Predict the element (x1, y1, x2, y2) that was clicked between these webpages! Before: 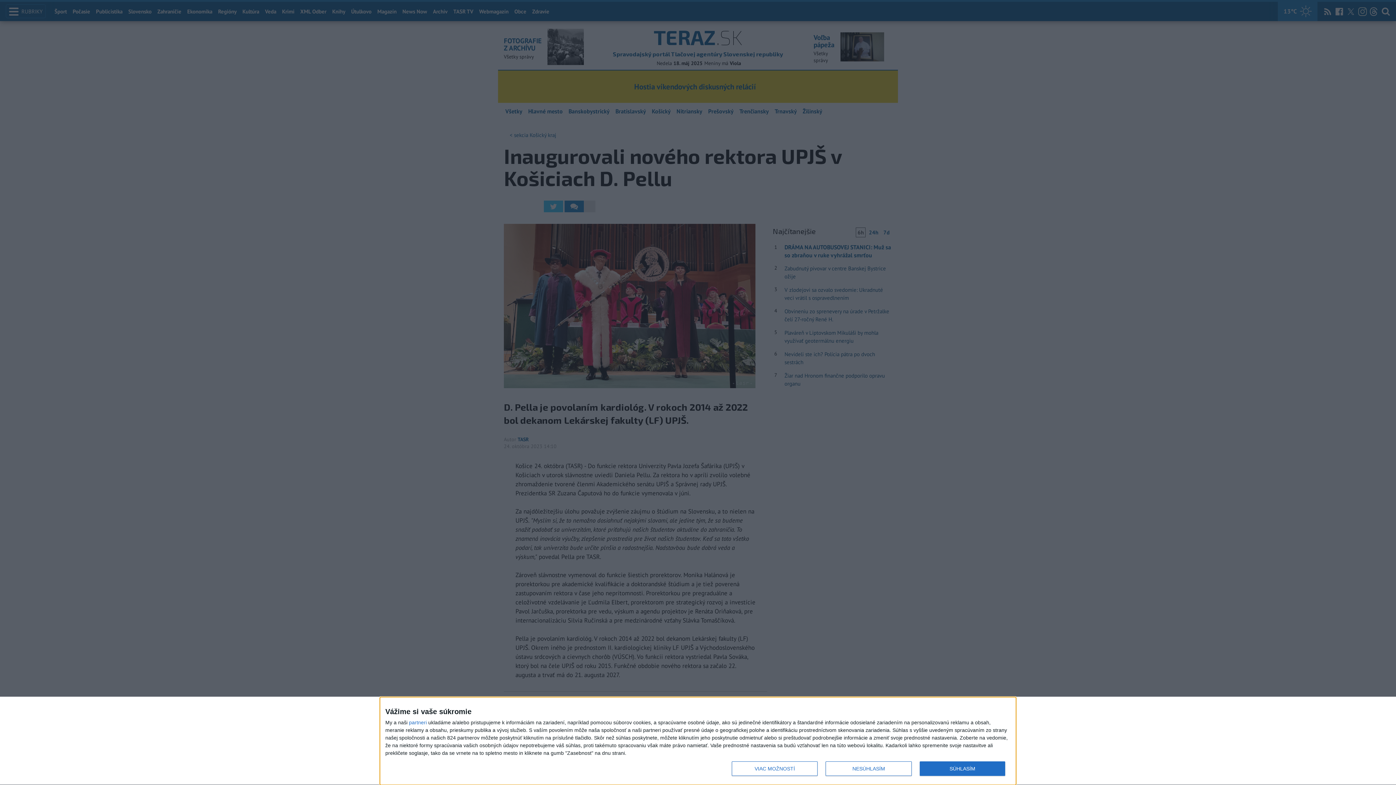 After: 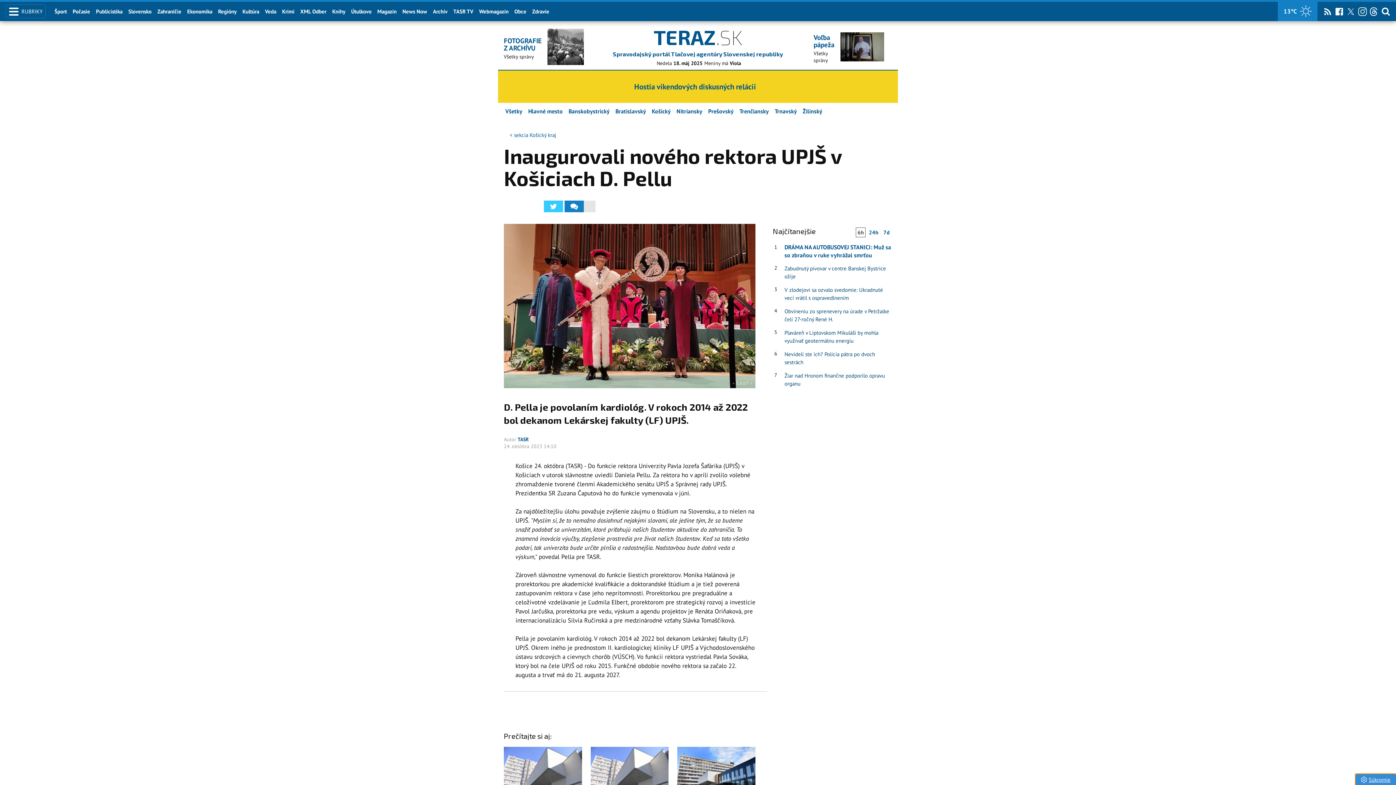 Action: bbox: (919, 761, 1005, 776) label: SÚHLASÍM